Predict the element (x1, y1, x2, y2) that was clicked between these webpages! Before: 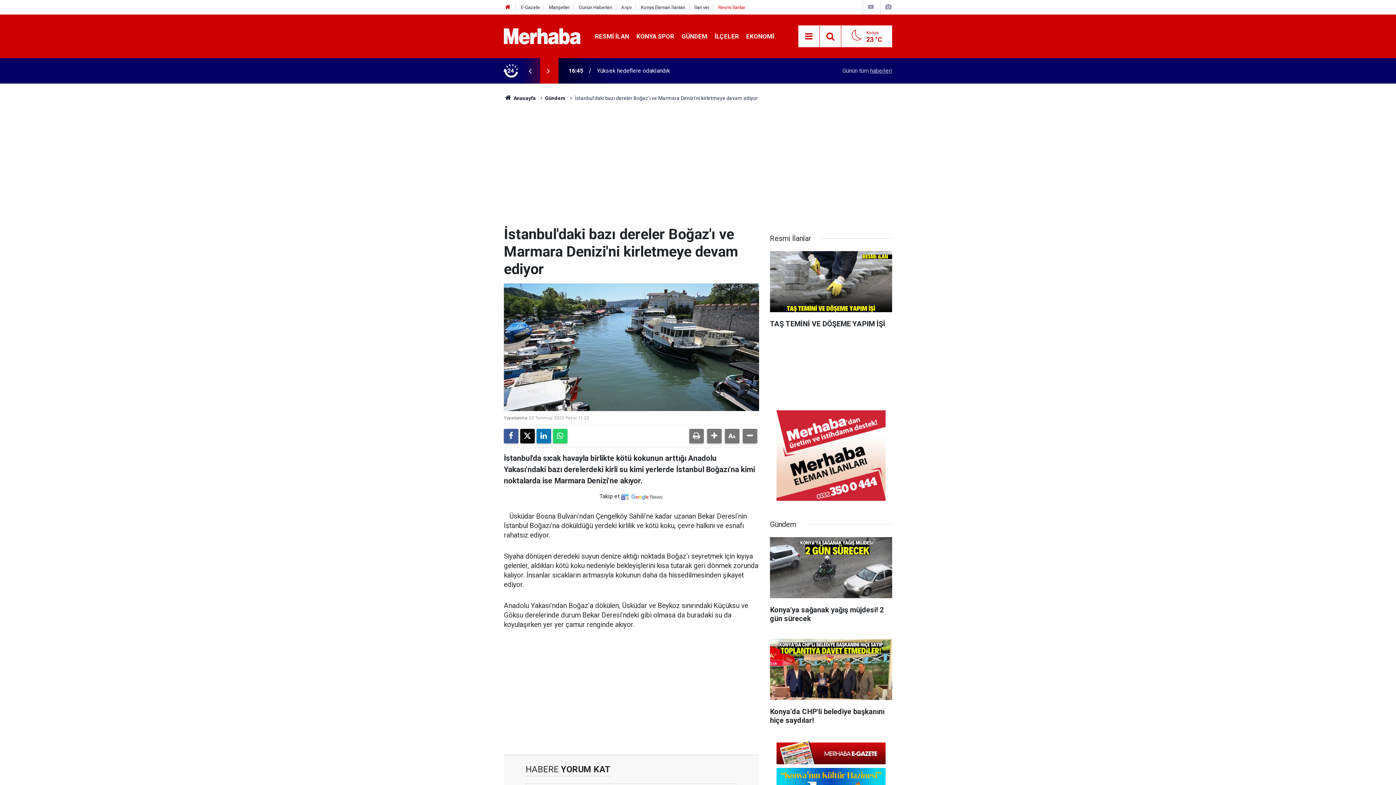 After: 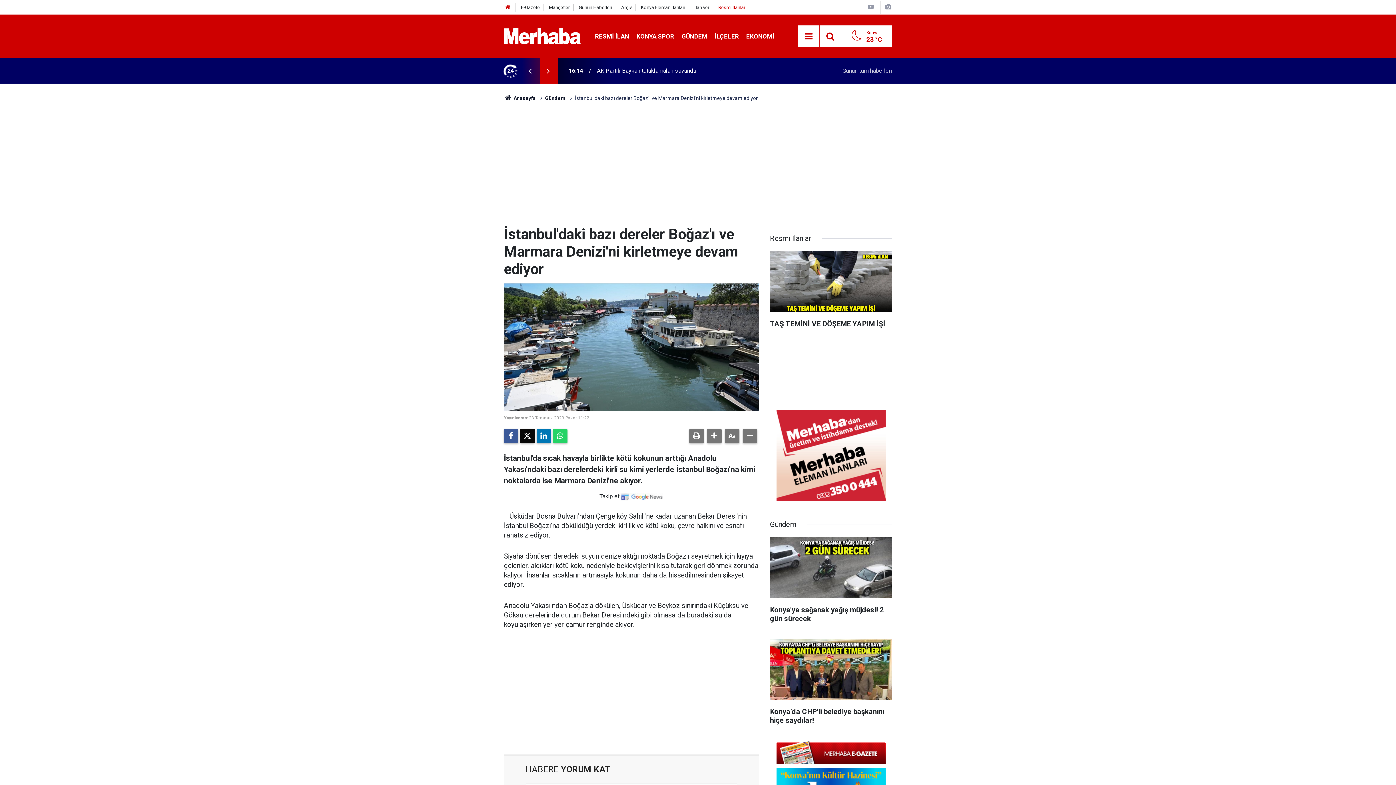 Action: bbox: (776, 741, 885, 768)